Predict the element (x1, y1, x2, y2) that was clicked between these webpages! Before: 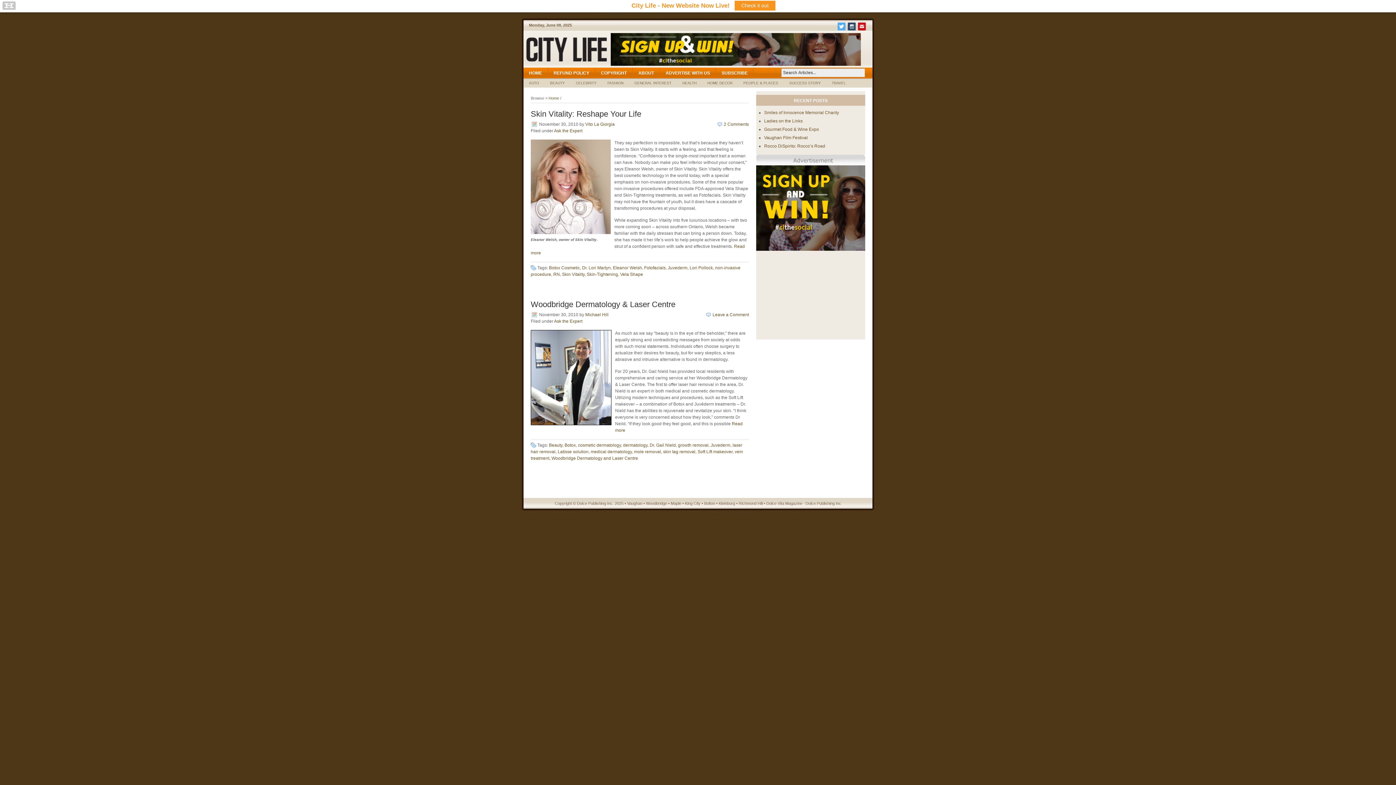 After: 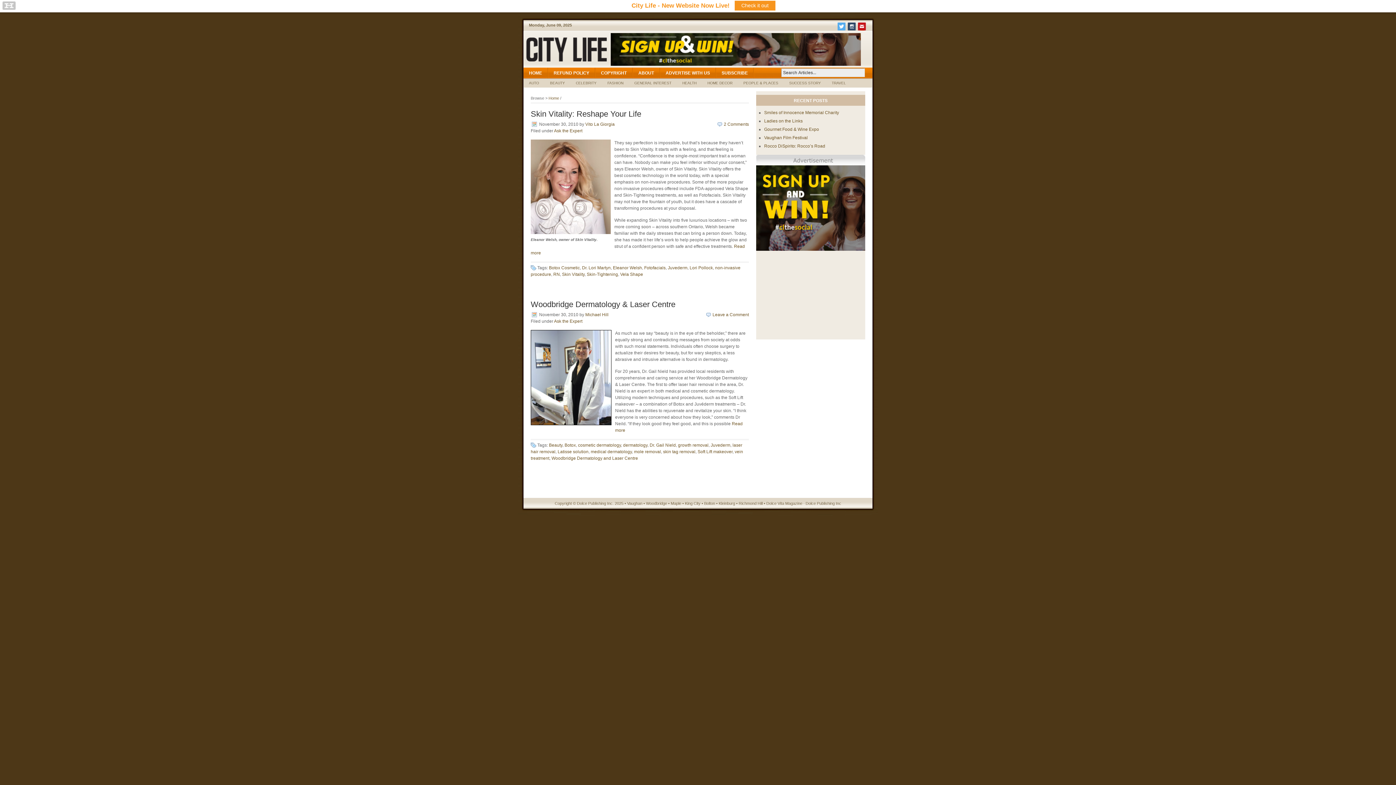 Action: bbox: (858, 26, 867, 31)